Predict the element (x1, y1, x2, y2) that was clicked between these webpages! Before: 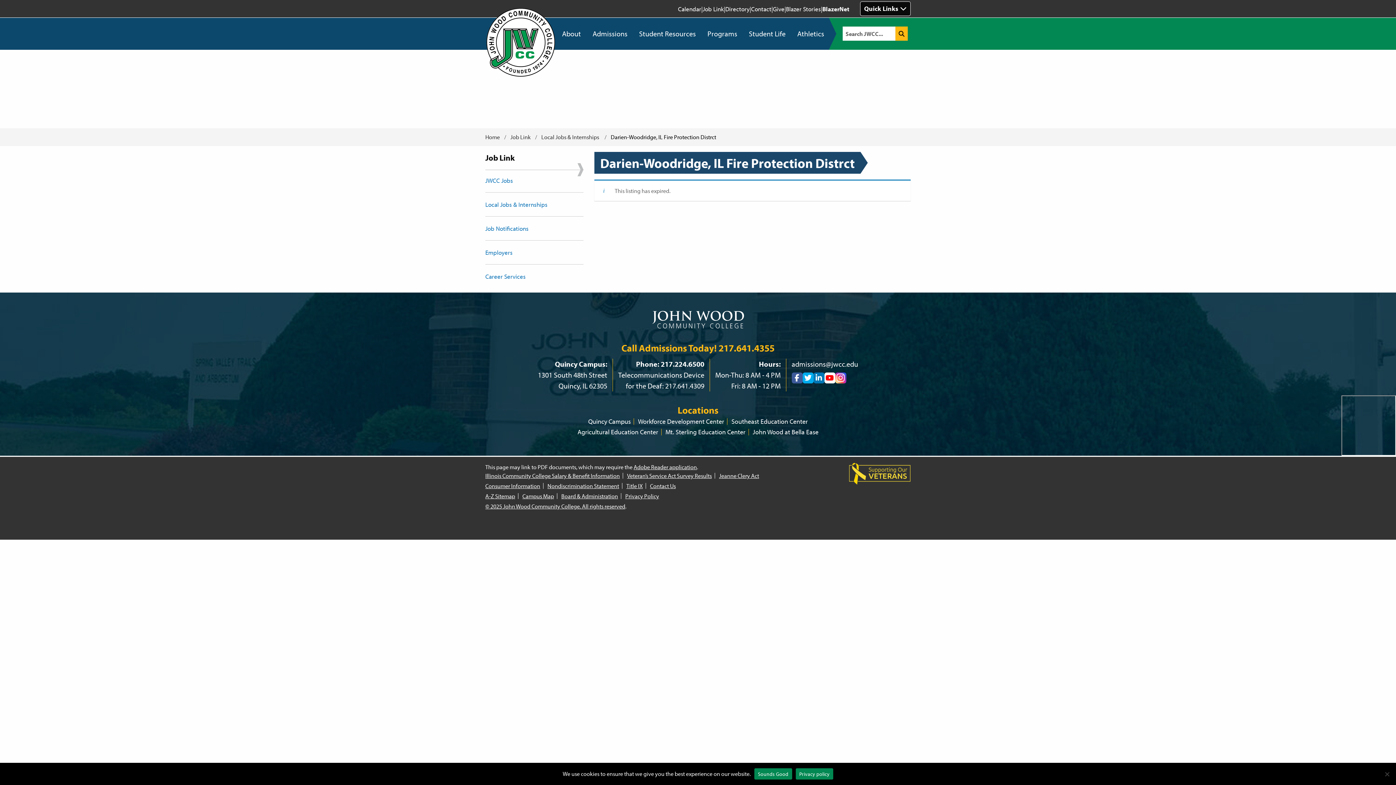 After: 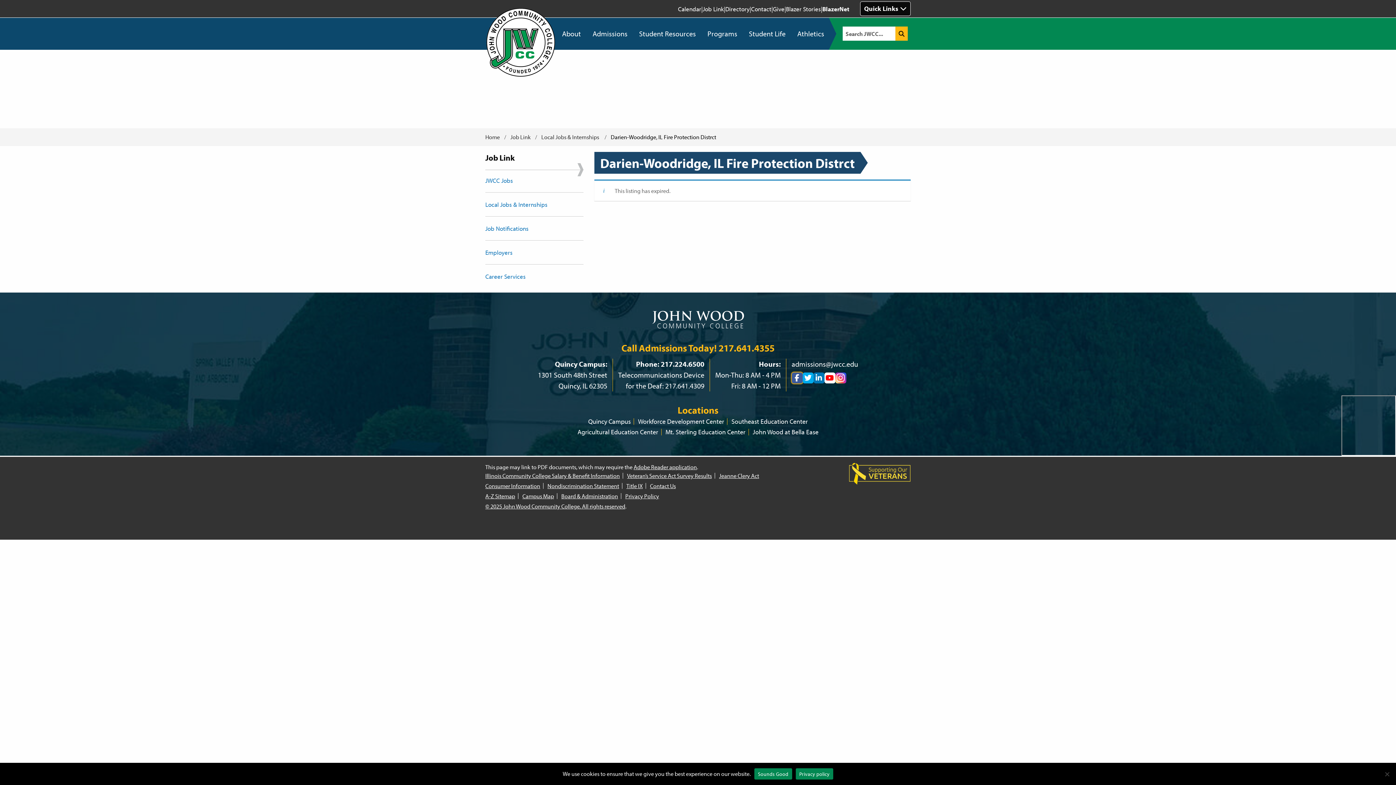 Action: label: Facebook bbox: (791, 372, 802, 383)